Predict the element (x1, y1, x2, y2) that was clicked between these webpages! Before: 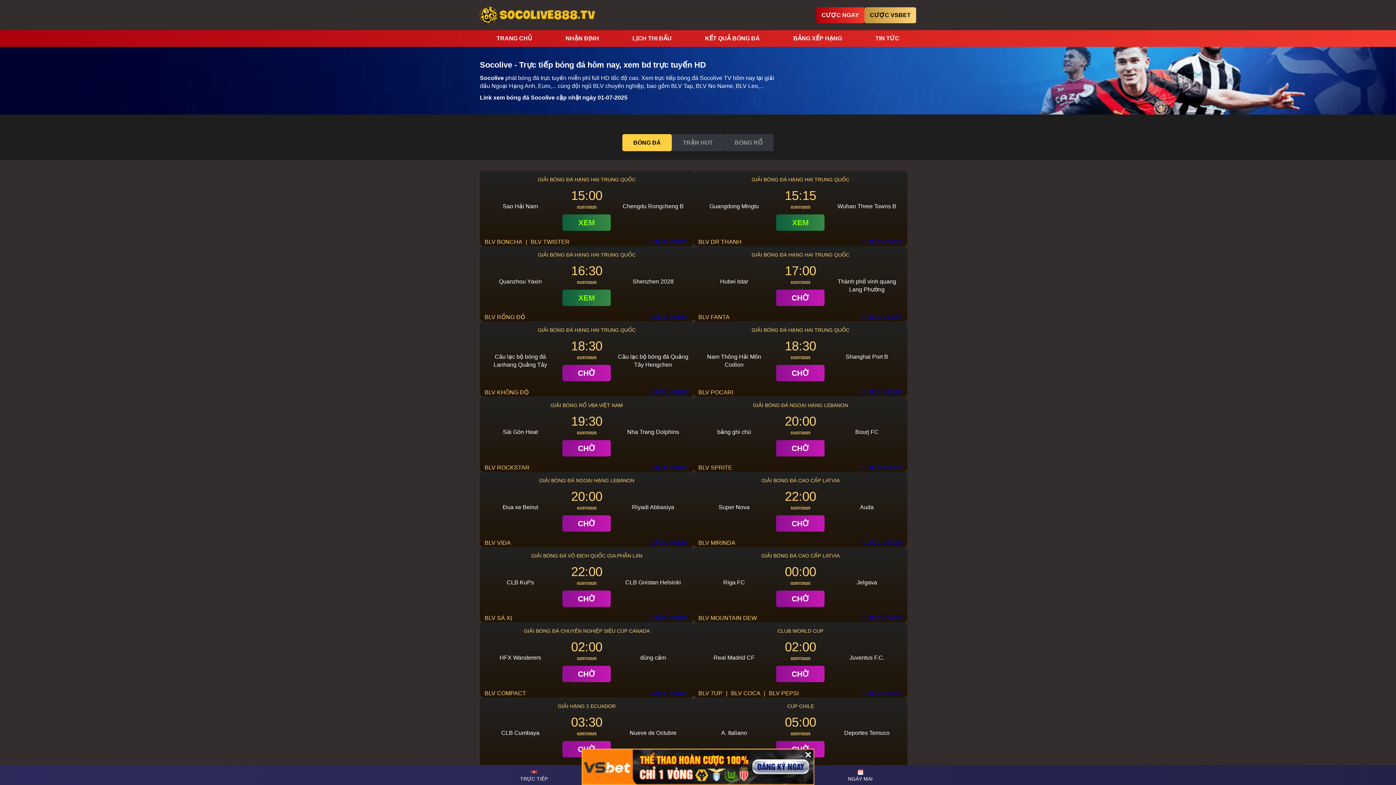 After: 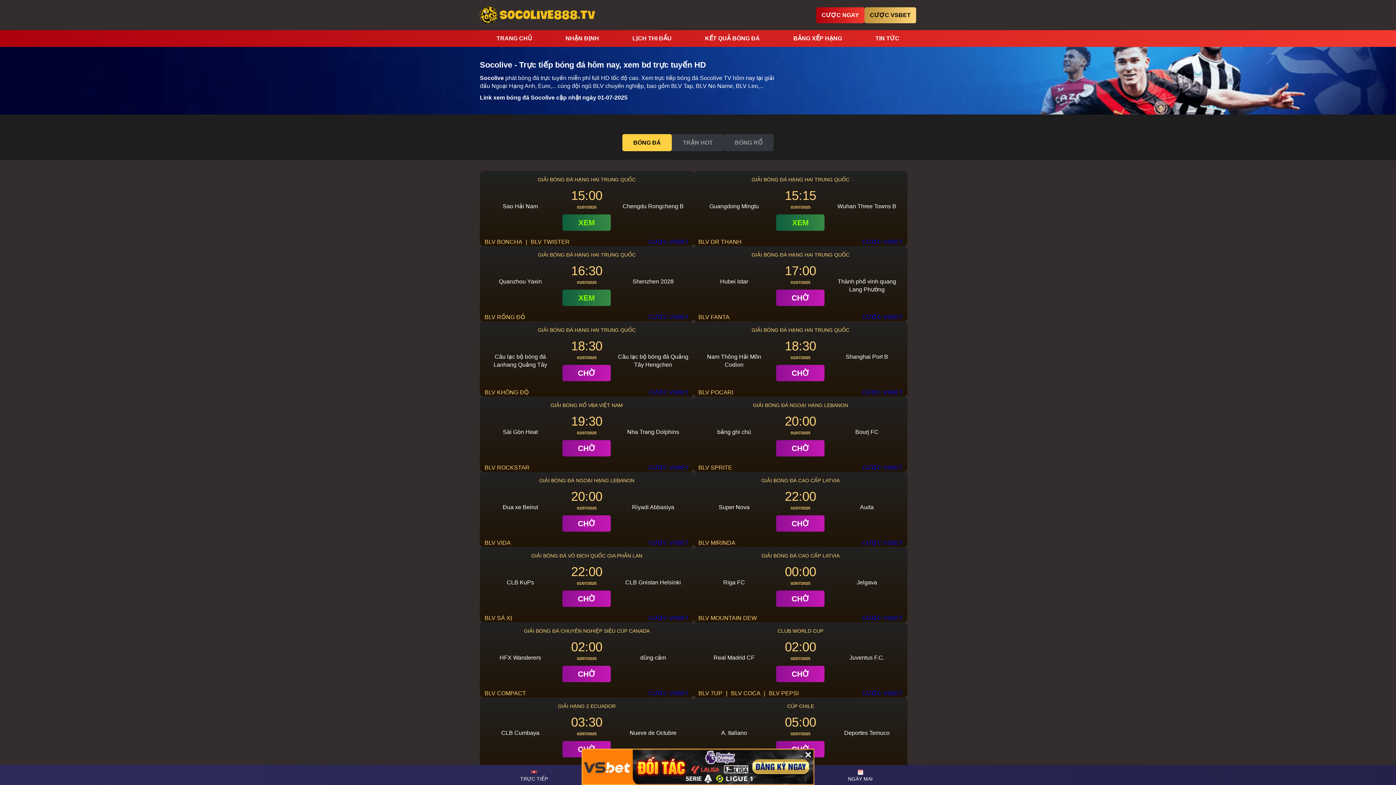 Action: label: CƯỢC VSBET bbox: (648, 238, 689, 246)